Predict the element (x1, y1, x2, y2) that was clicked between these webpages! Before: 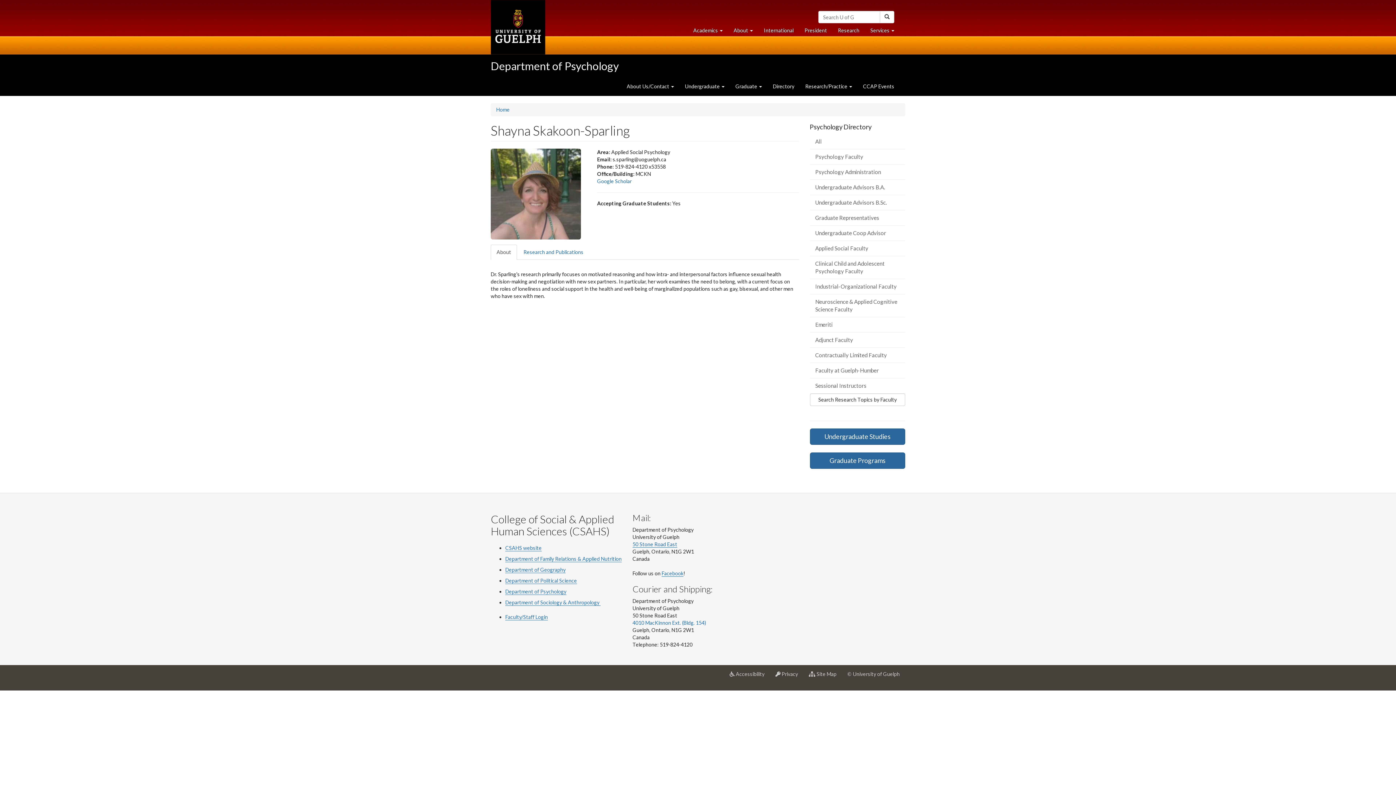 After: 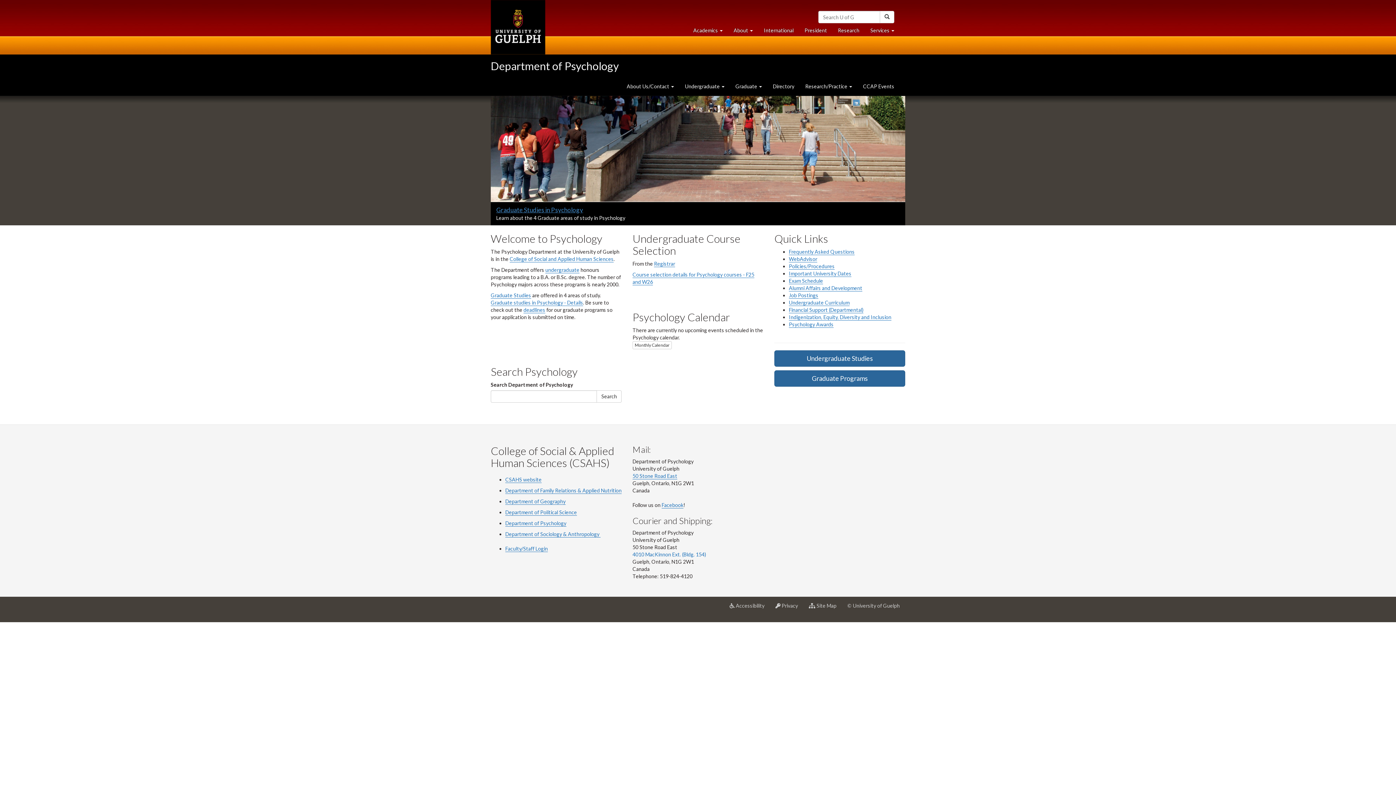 Action: label: Department of Psychology bbox: (505, 588, 566, 595)